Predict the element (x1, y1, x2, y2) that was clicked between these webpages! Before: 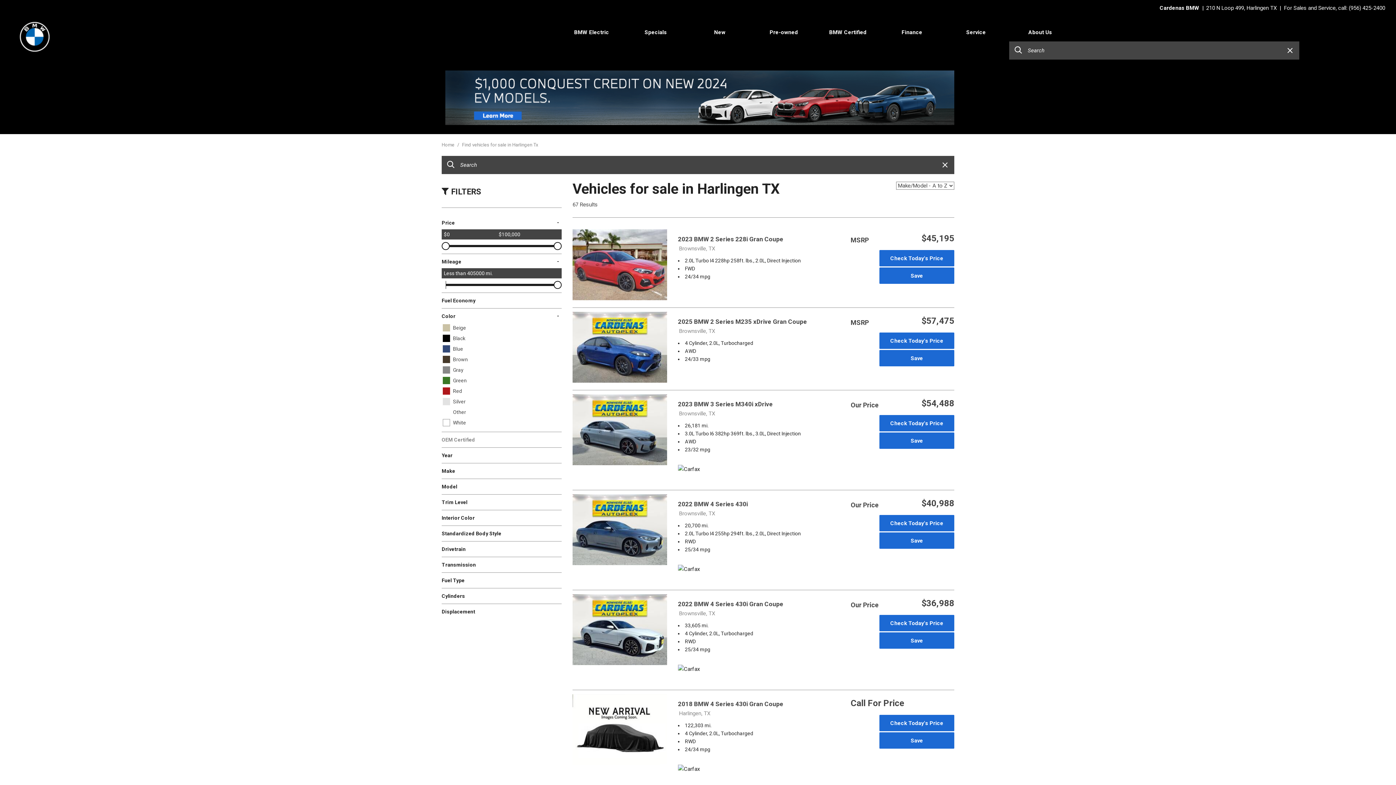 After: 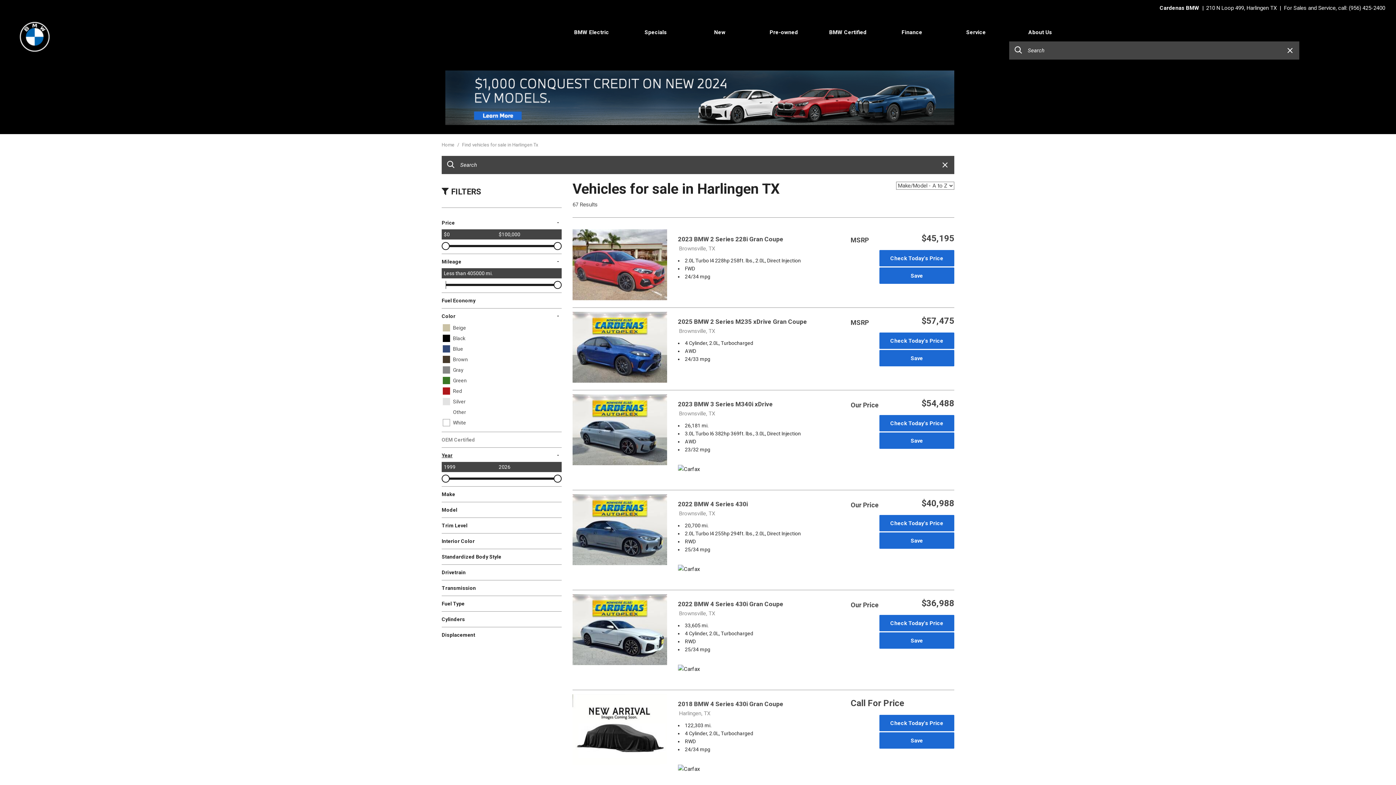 Action: label: Year bbox: (441, 451, 561, 459)